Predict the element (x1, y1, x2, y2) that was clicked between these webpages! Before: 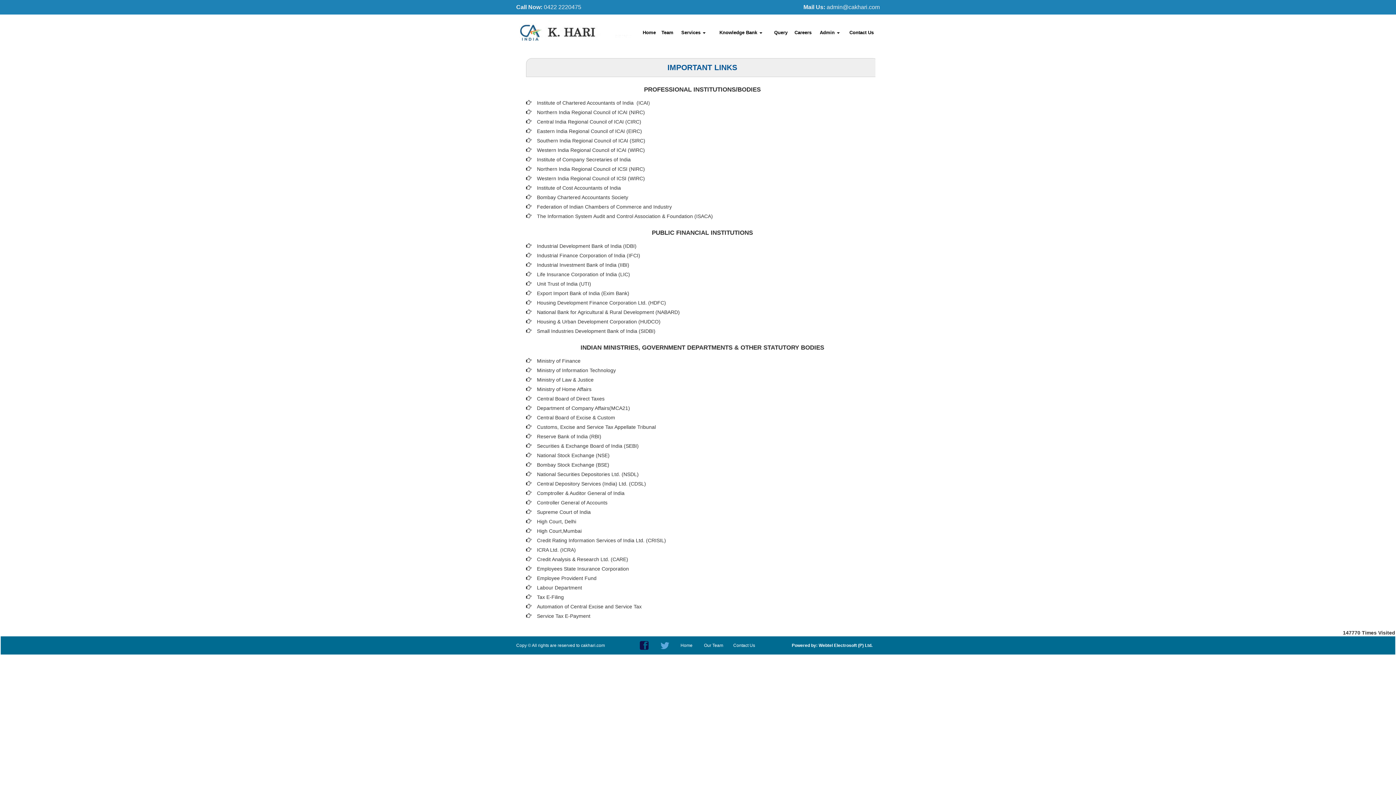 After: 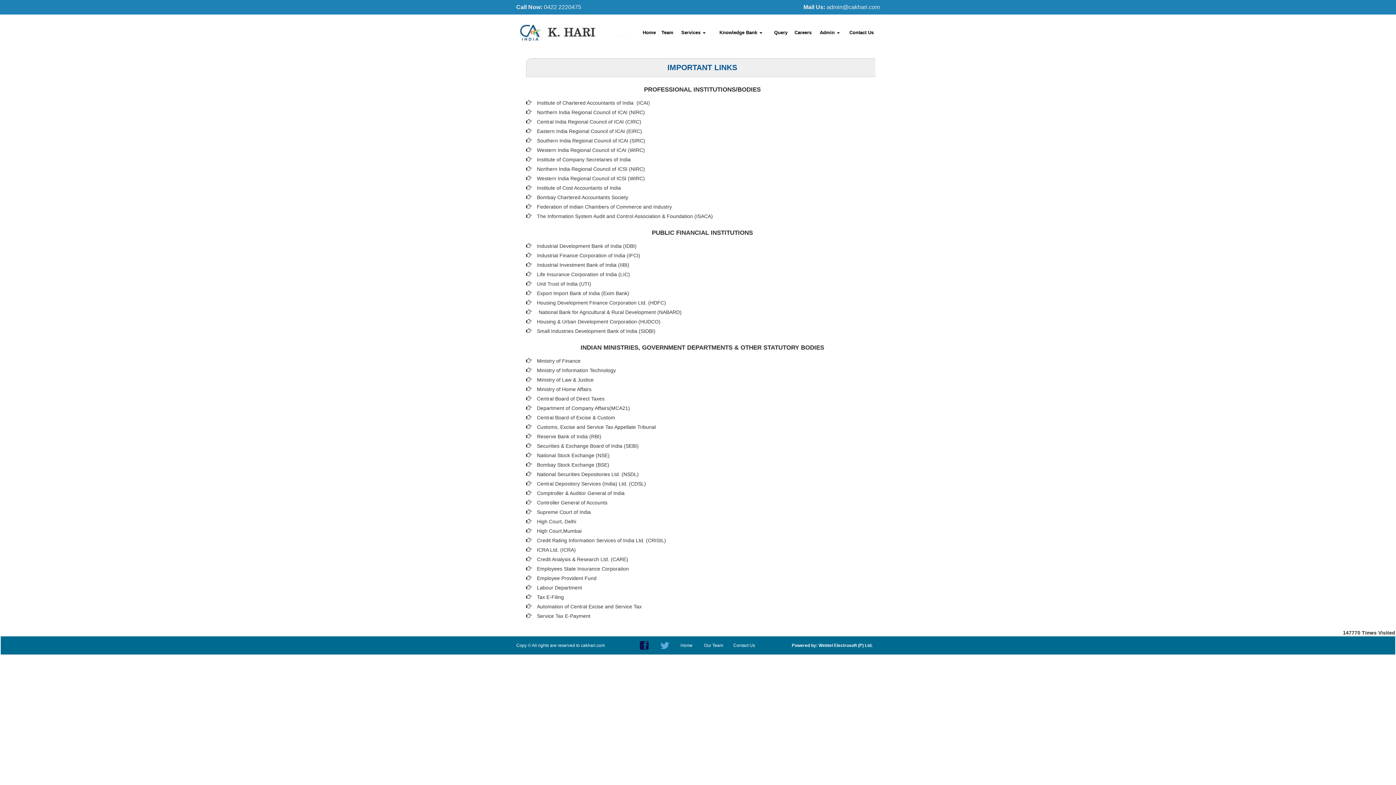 Action: label: National Bank for Agricultural & Rural Development (NABARD) bbox: (537, 309, 680, 315)